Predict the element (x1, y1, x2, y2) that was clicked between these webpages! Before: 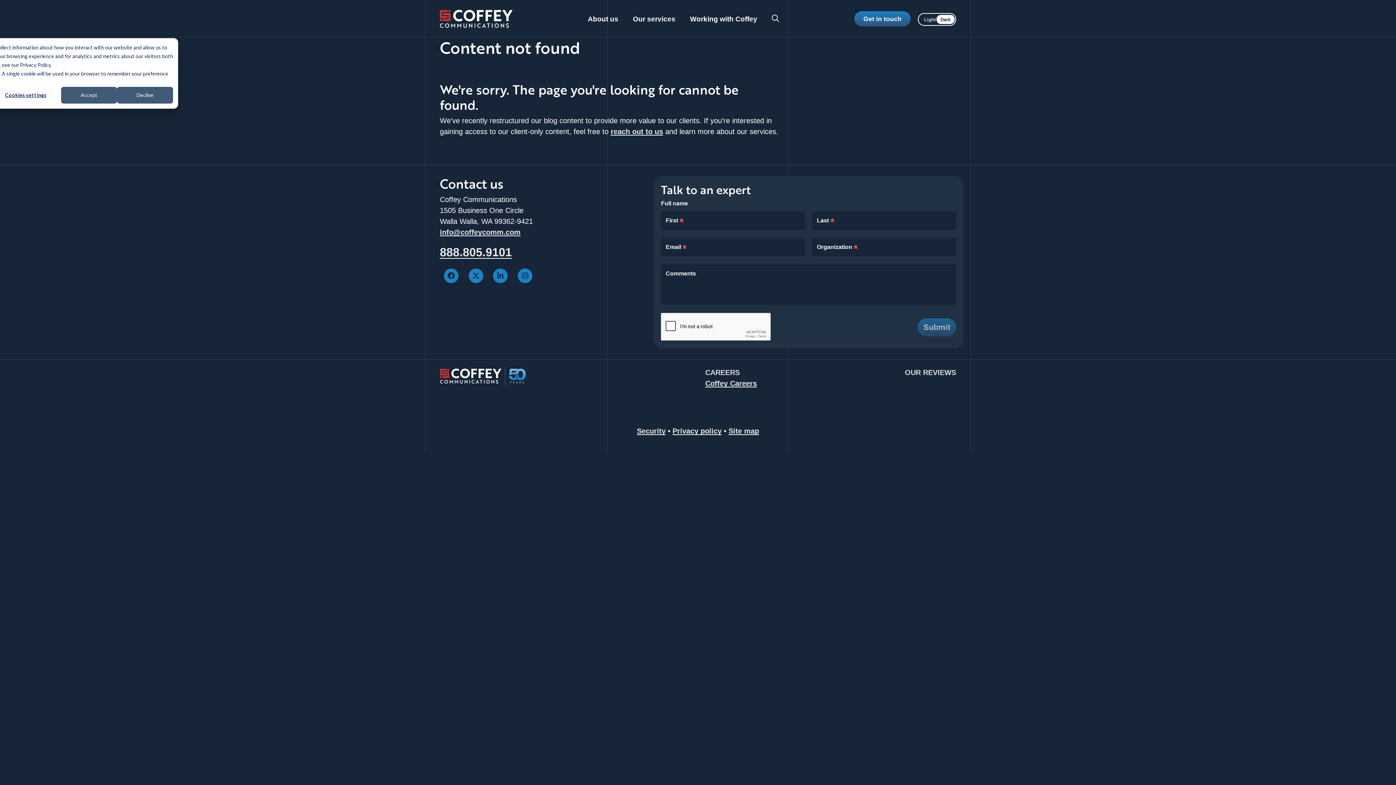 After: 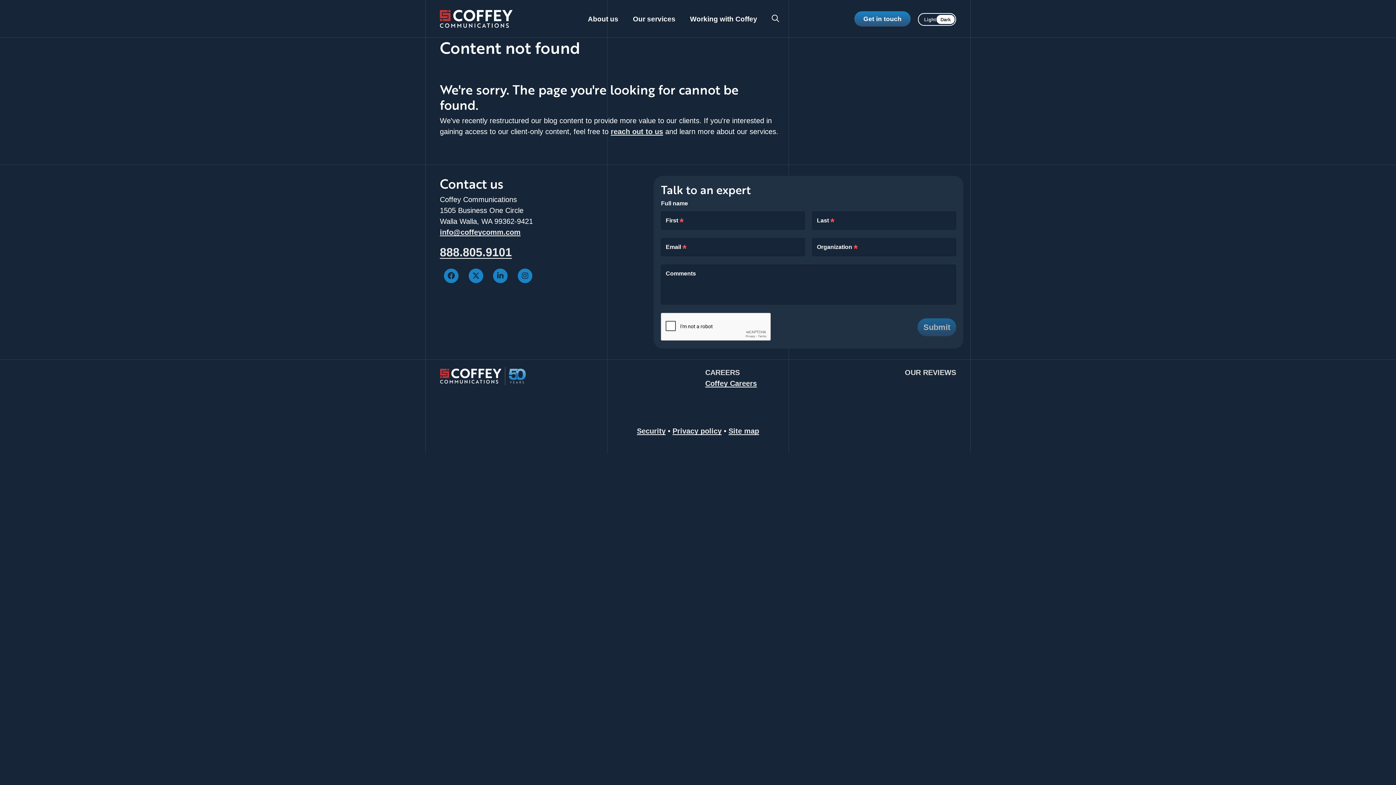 Action: bbox: (117, 86, 173, 103) label: Decline